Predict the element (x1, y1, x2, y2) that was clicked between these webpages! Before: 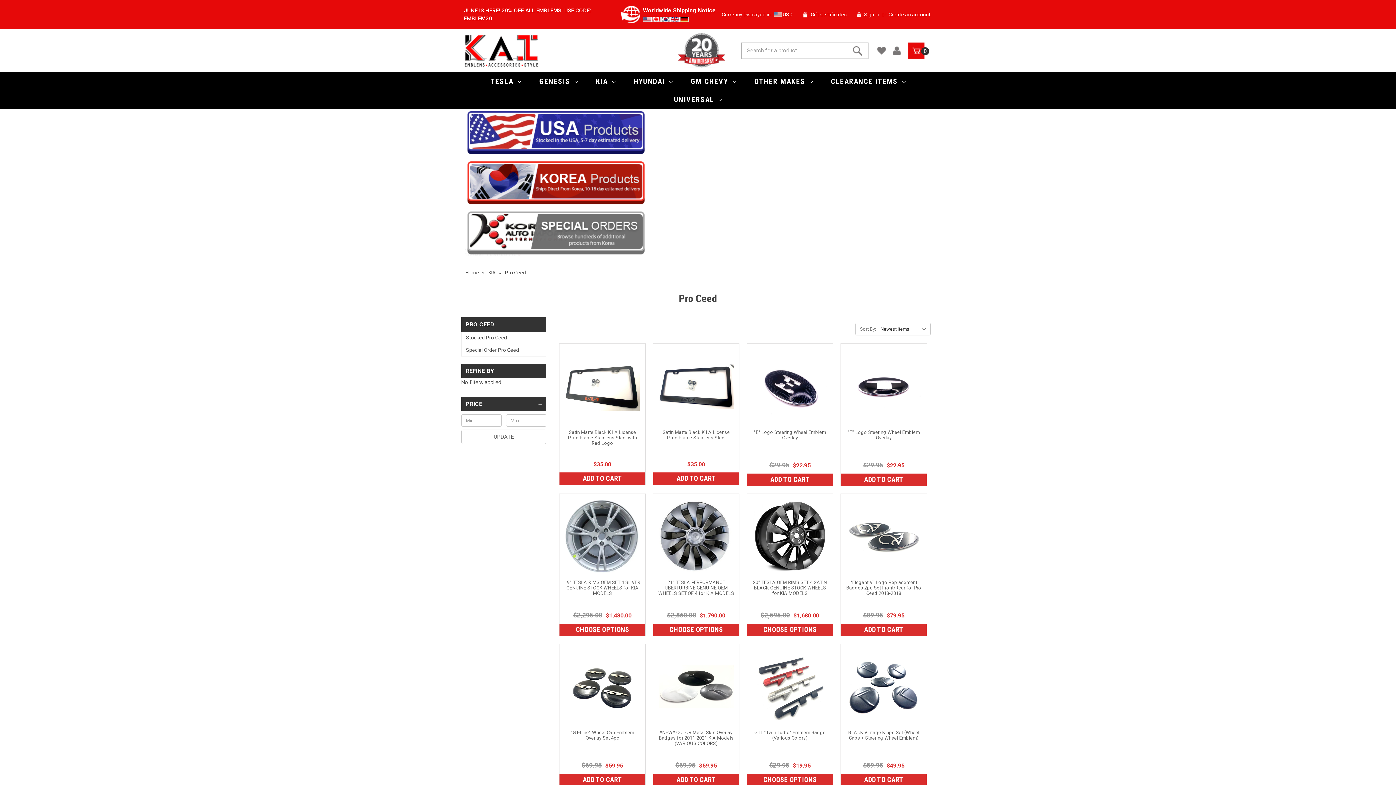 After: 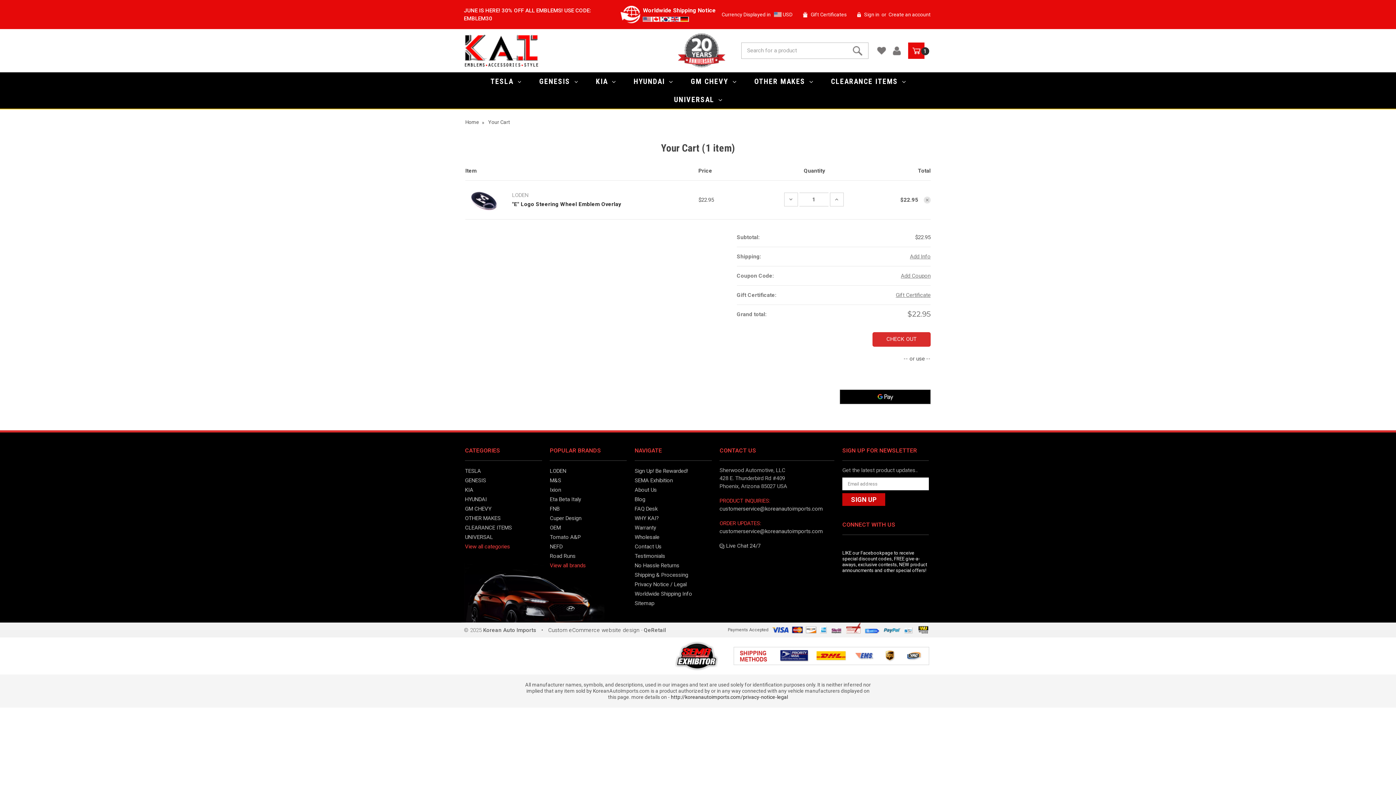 Action: label: ADD TO CART bbox: (747, 473, 833, 486)